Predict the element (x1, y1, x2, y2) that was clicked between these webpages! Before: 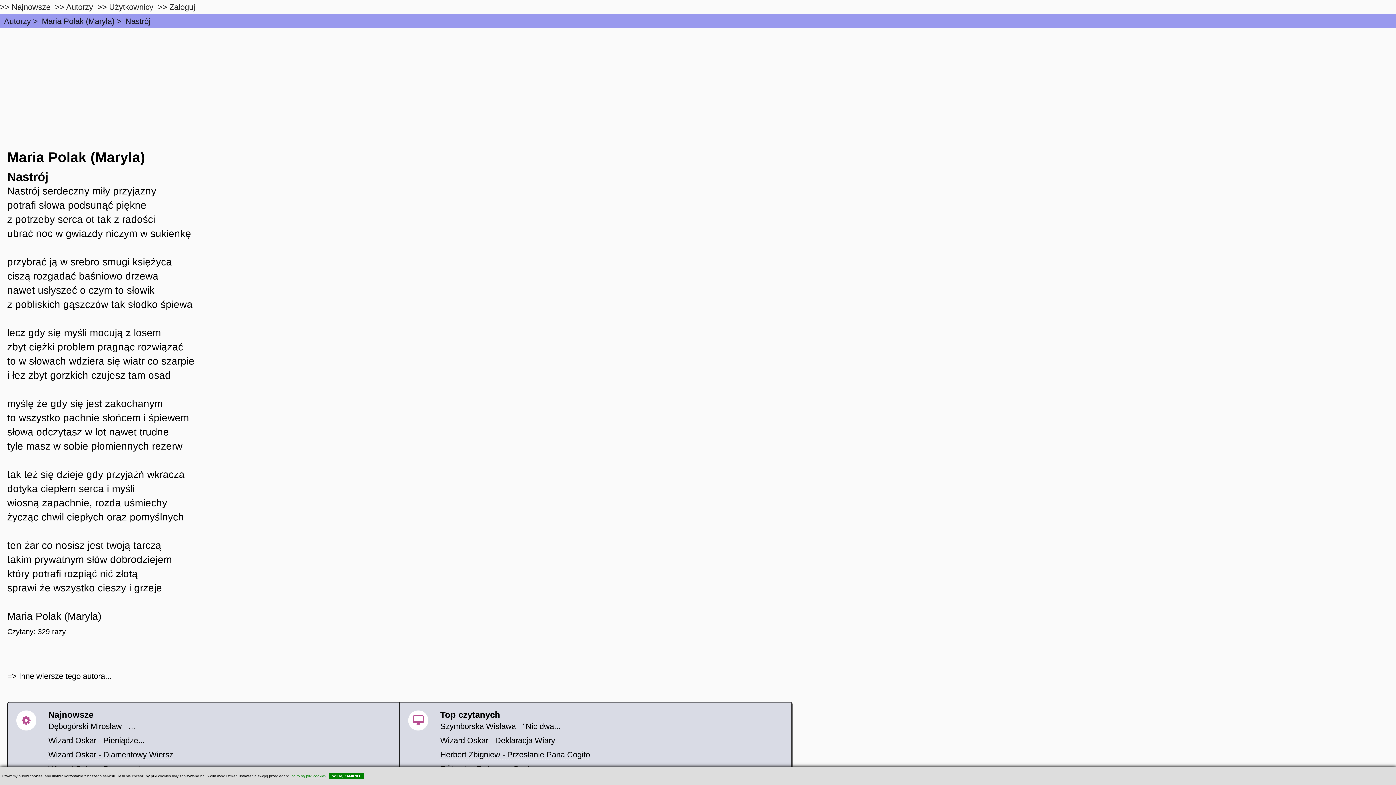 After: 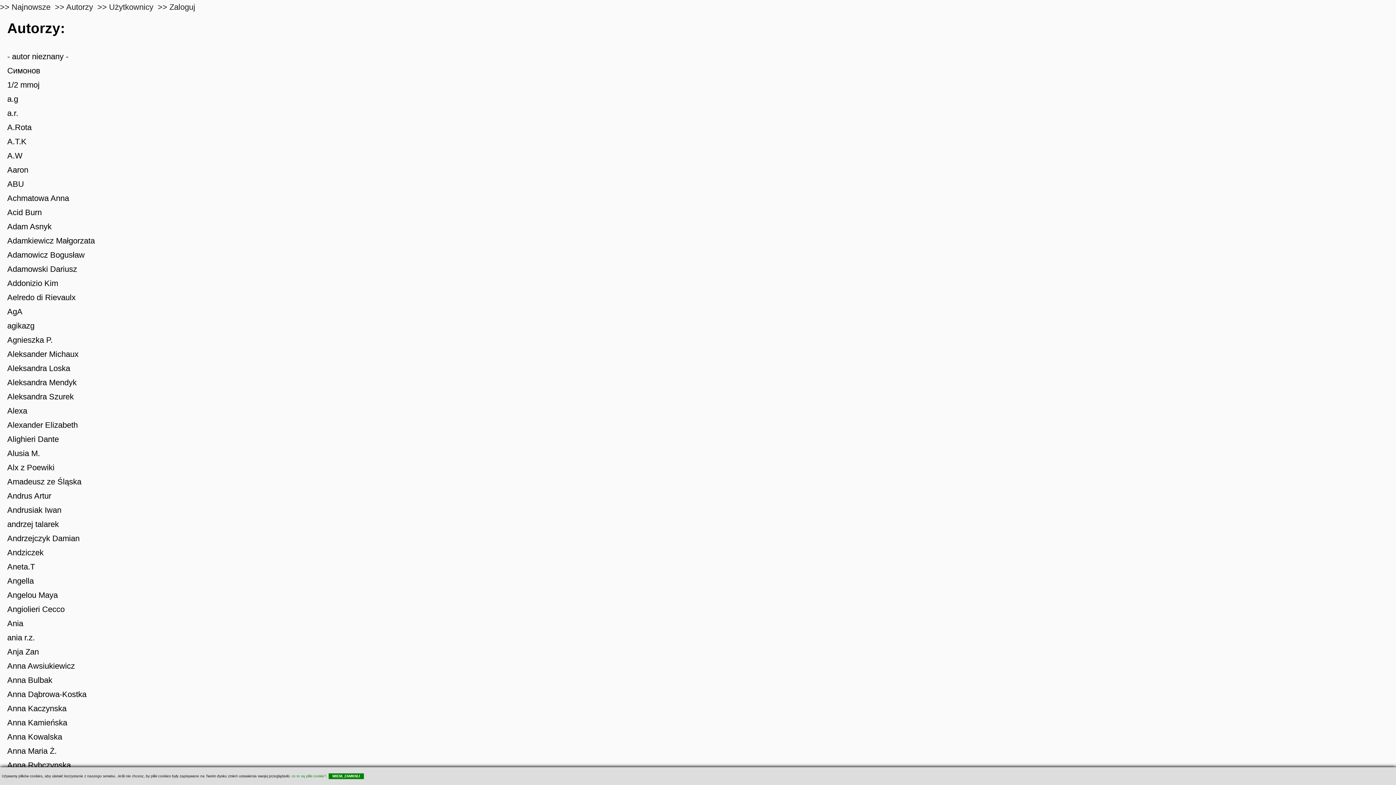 Action: bbox: (66, 2, 93, 12) label: autorzy